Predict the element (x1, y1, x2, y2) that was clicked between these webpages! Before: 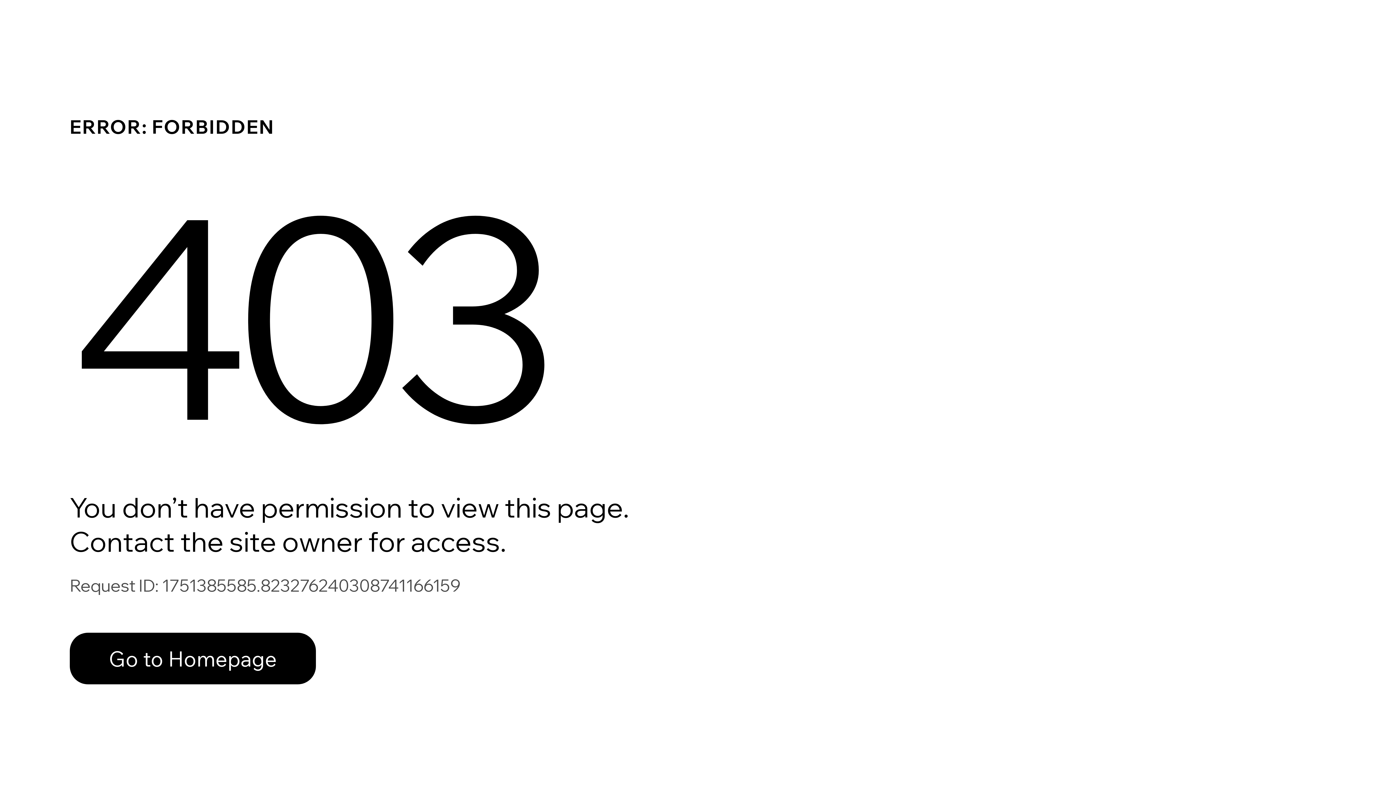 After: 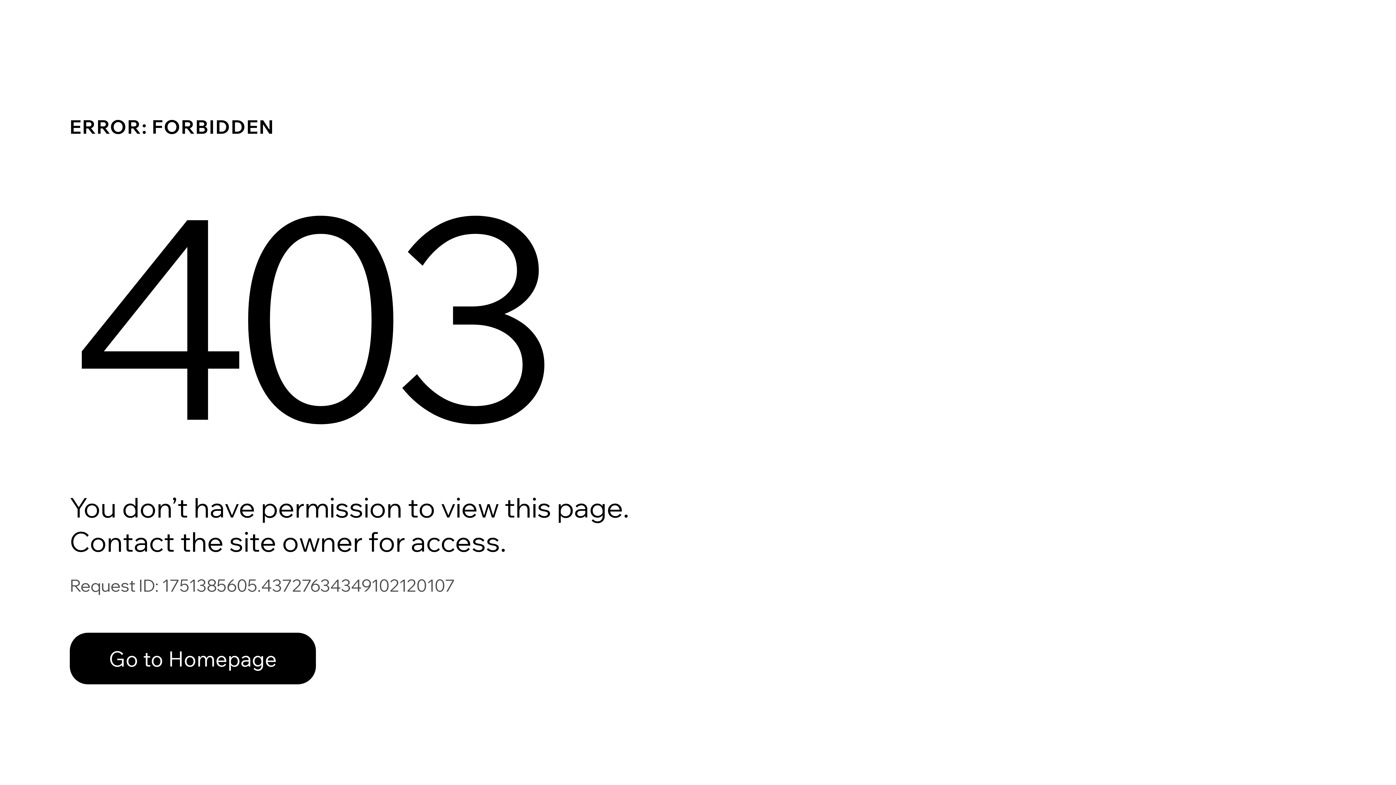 Action: label: Go to Homepage bbox: (69, 633, 316, 684)